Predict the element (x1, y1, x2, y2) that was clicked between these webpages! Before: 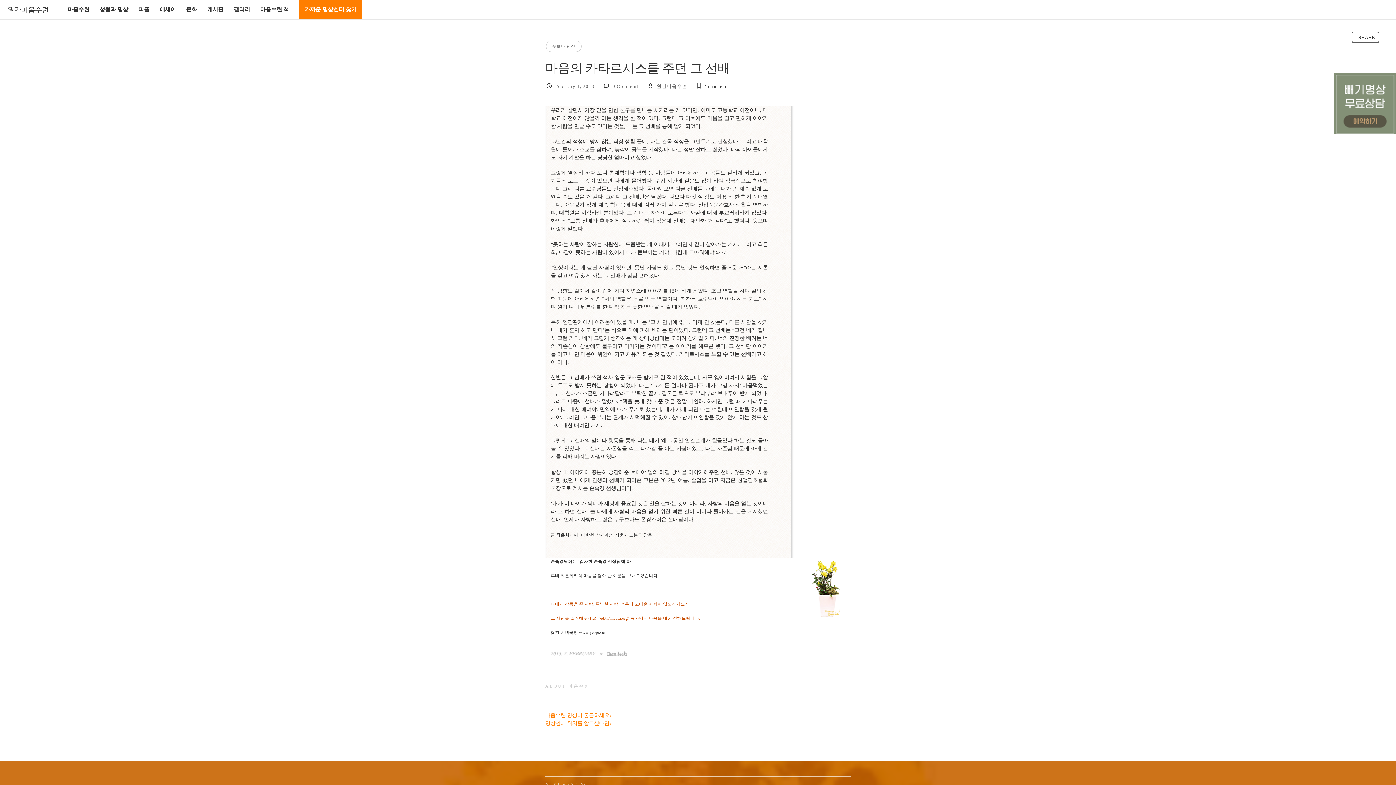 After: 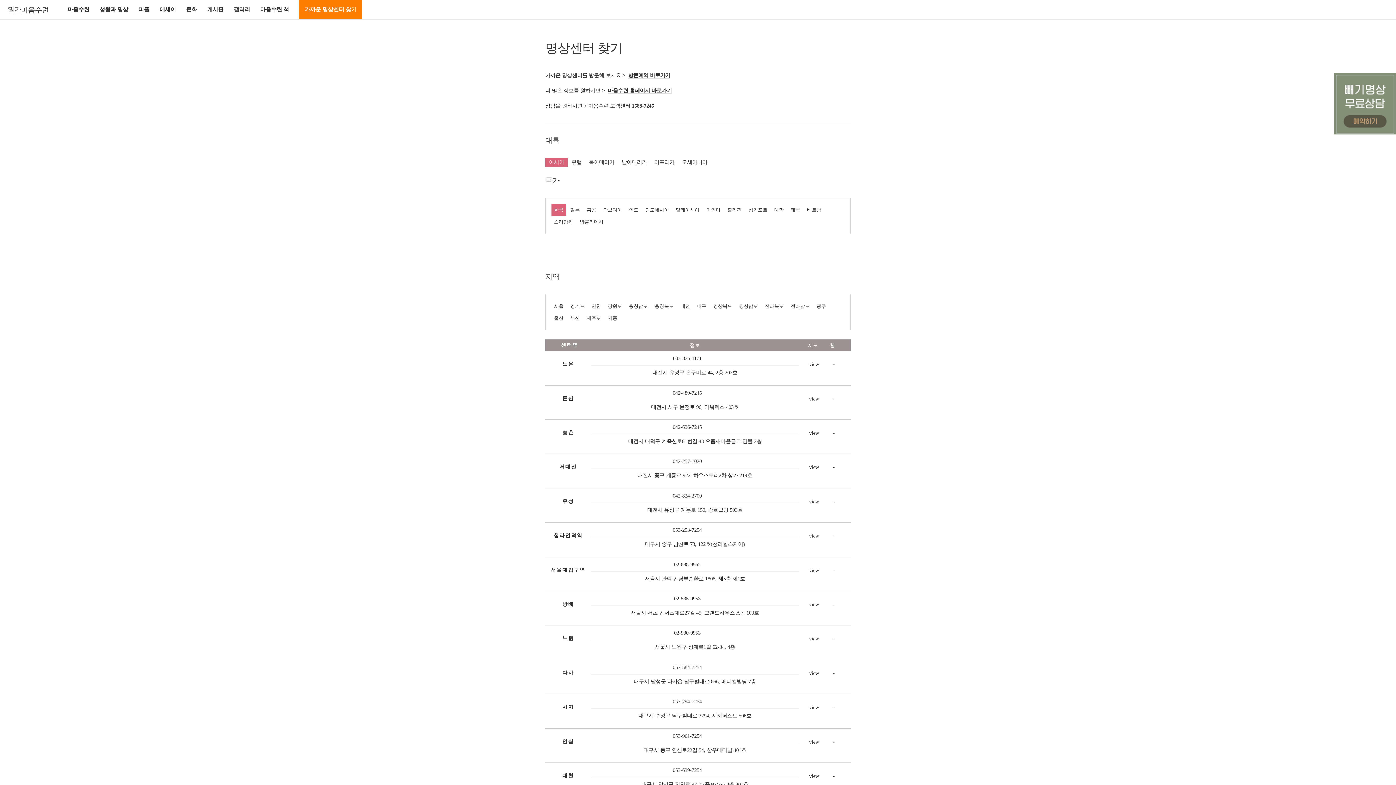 Action: label: 가까운 명상센터 찾기 bbox: (304, 0, 356, 19)